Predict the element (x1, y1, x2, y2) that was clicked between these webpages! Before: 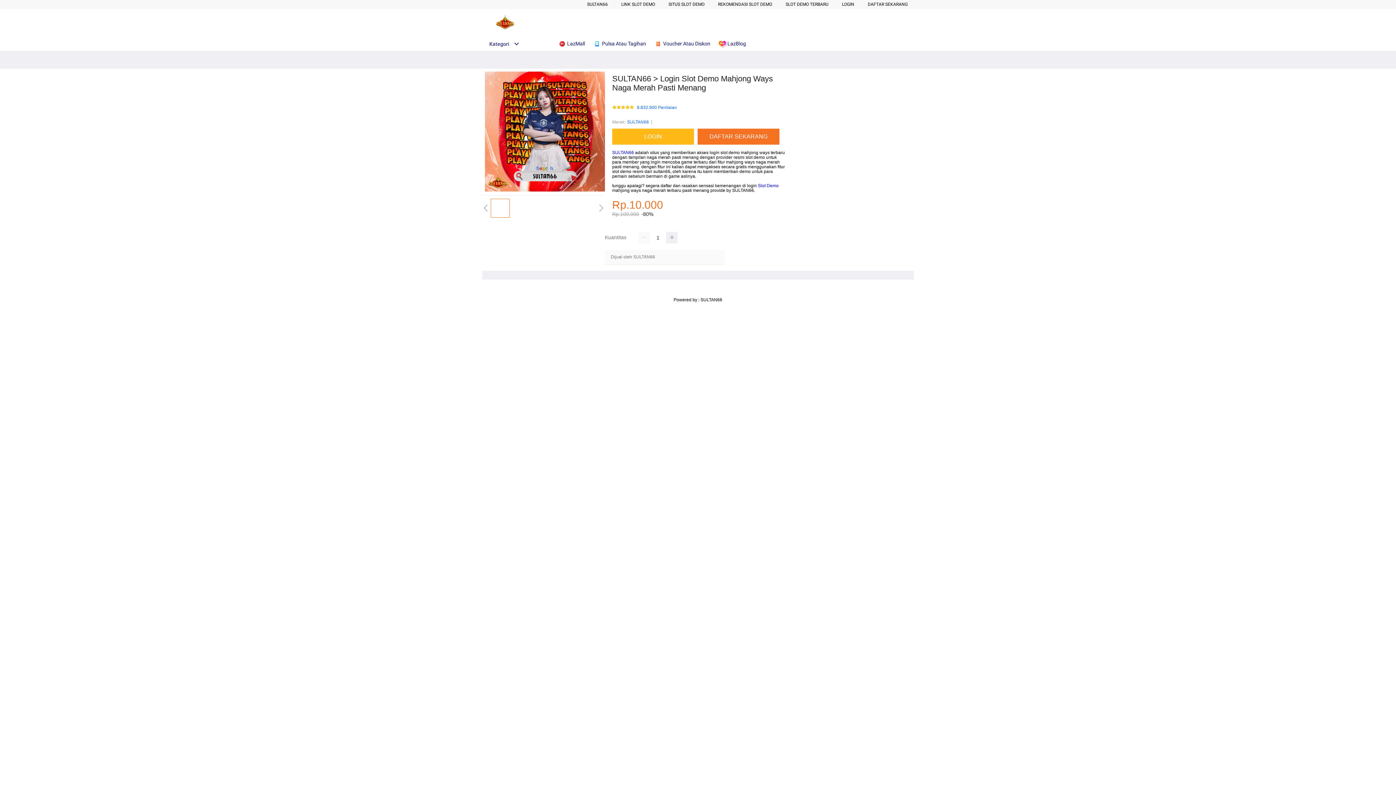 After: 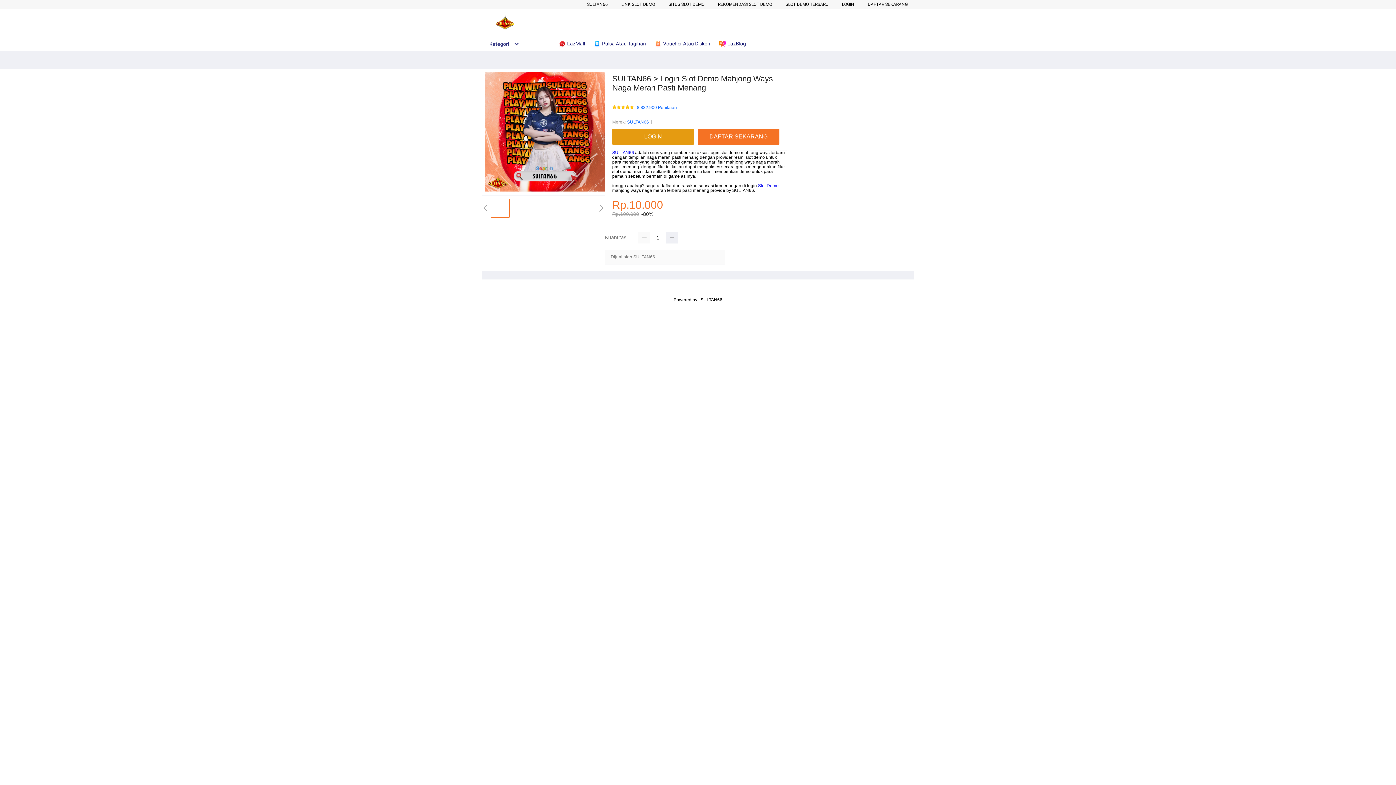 Action: label: LOGIN bbox: (612, 128, 697, 144)